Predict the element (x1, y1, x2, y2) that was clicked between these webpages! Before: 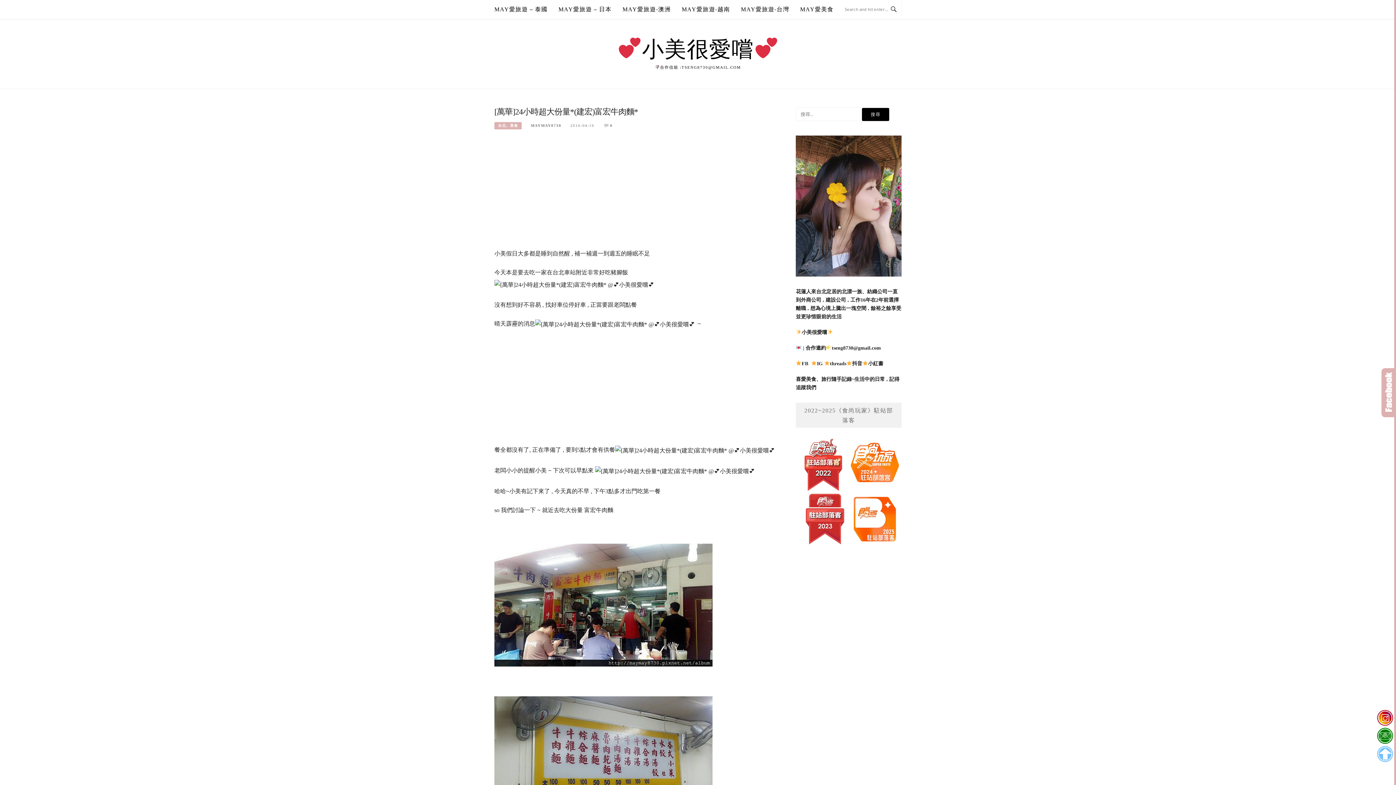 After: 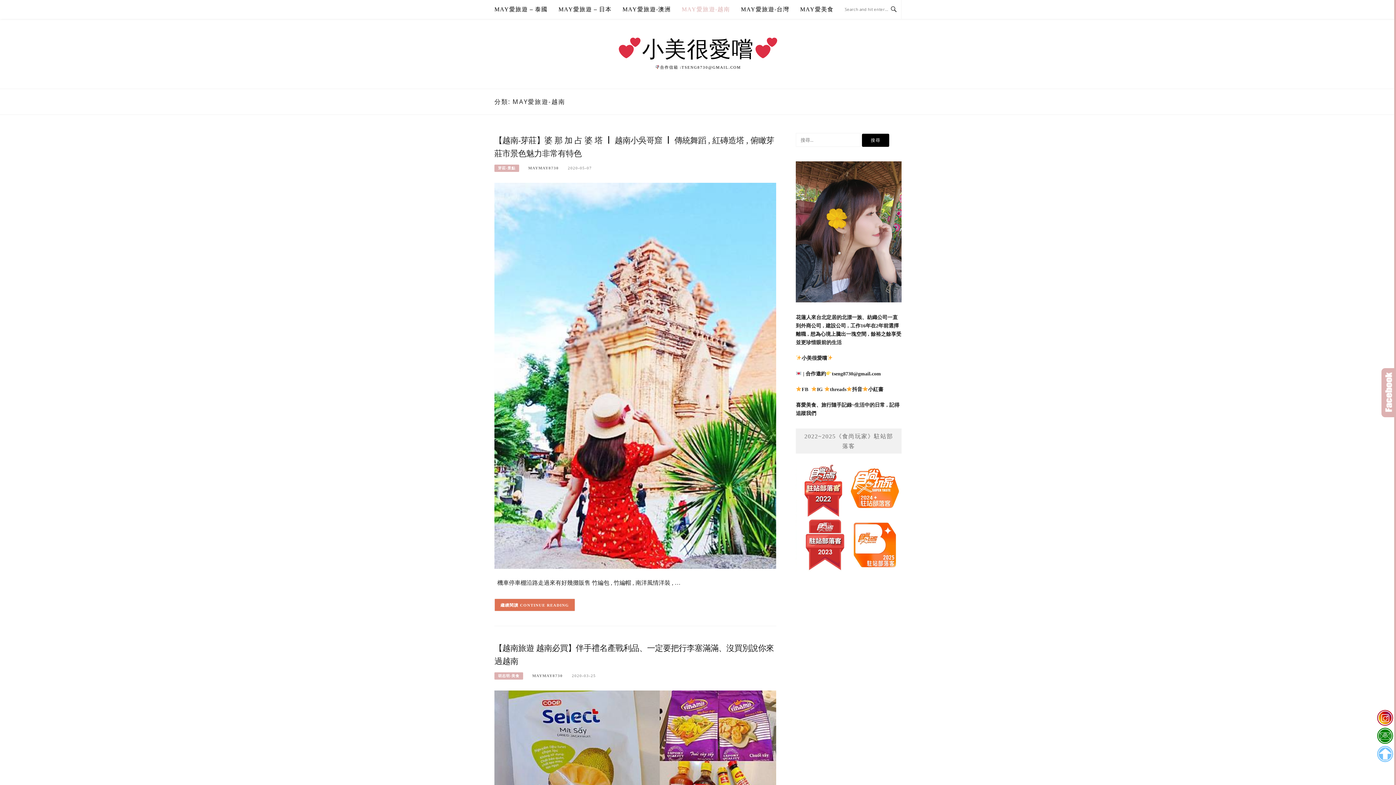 Action: bbox: (681, 0, 730, 18) label: MAY愛旅遊-越南